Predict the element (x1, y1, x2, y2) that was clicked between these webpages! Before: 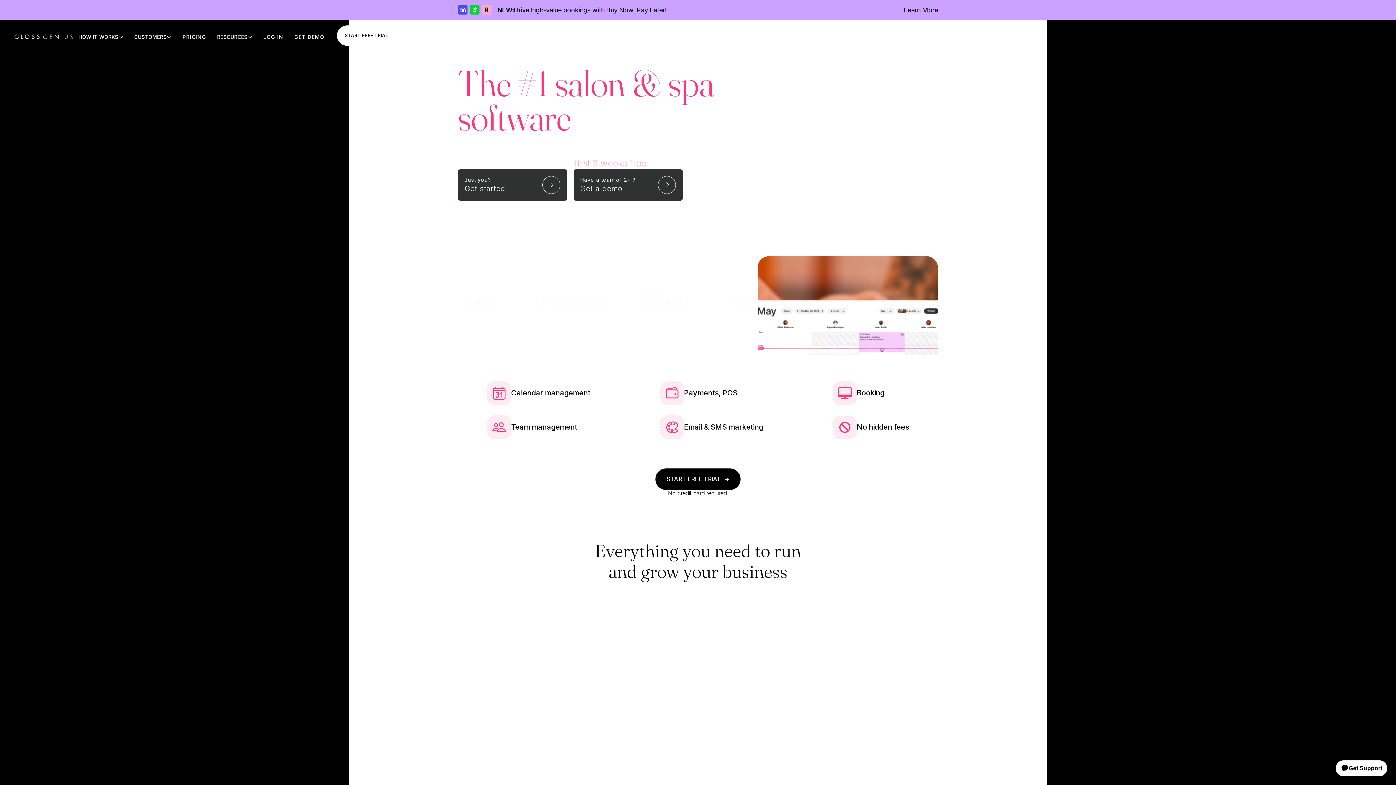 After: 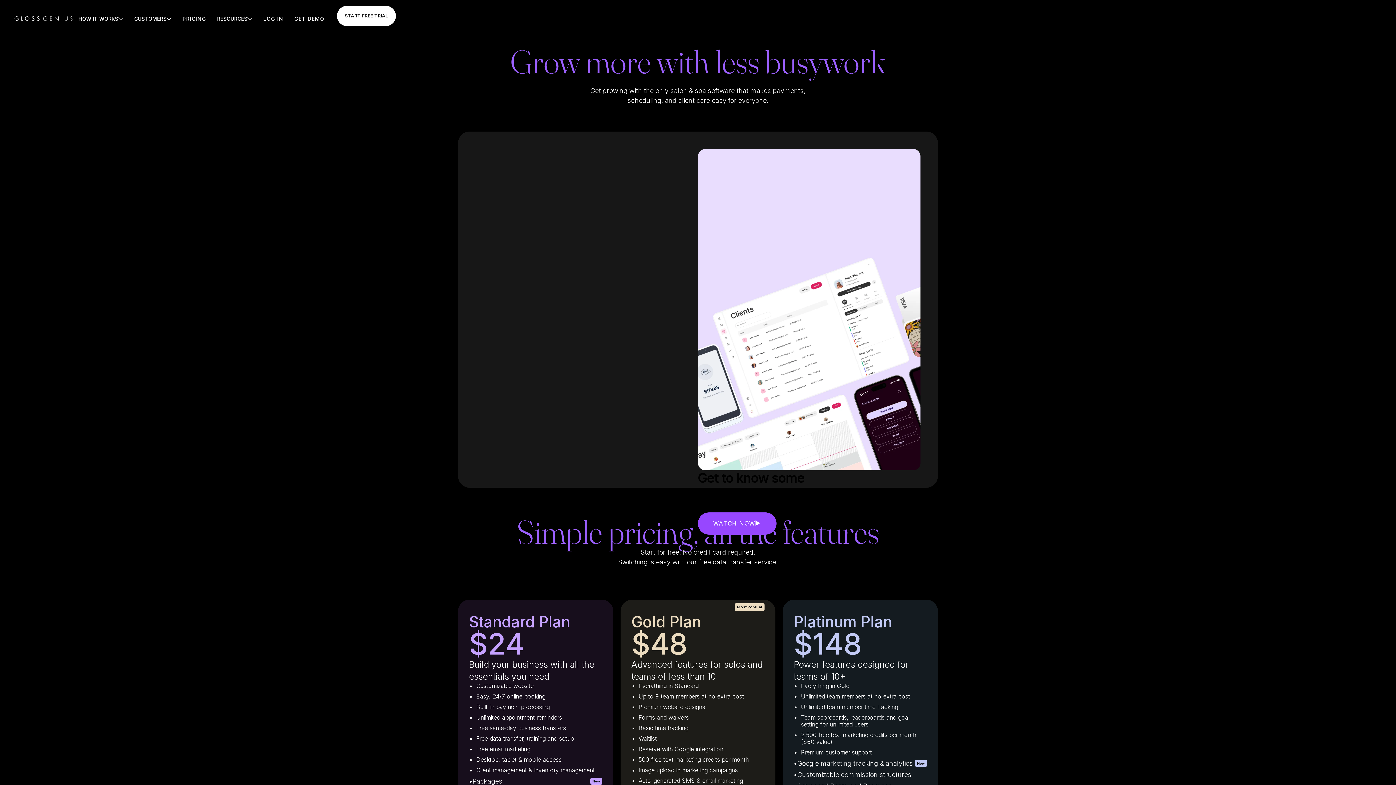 Action: bbox: (655, 468, 740, 490) label: START FREE TRIAL